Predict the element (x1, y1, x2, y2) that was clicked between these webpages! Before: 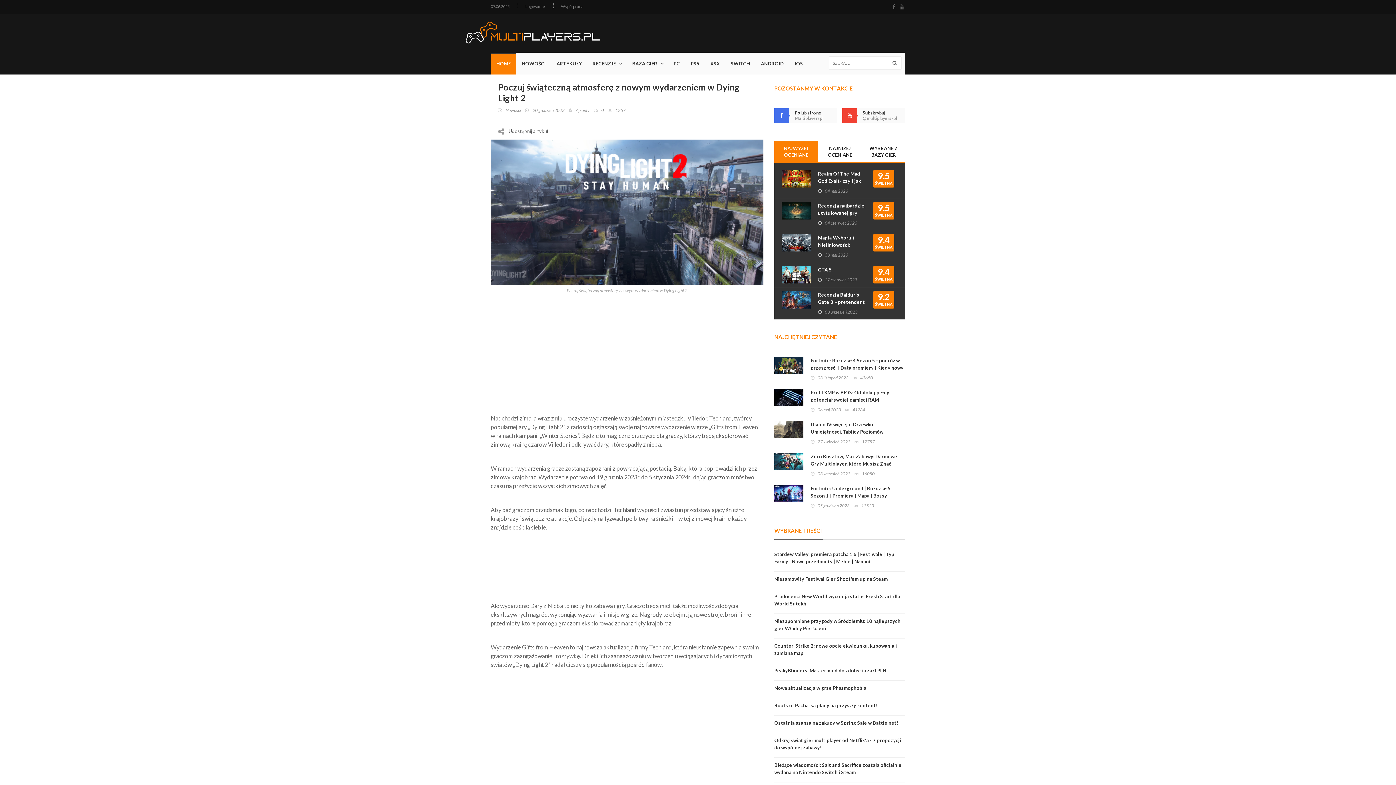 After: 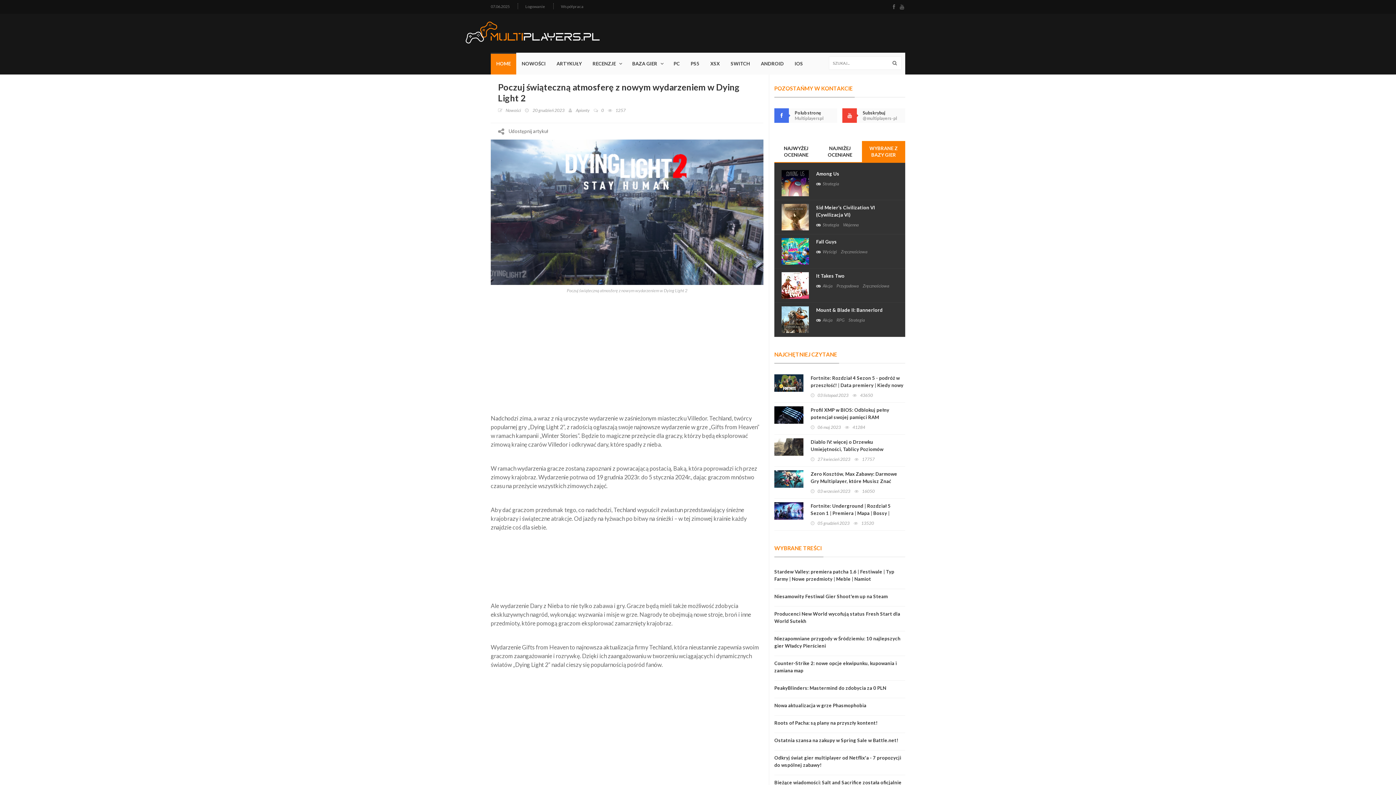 Action: bbox: (862, 140, 905, 162) label: WYBRANE Z BAZY GIER